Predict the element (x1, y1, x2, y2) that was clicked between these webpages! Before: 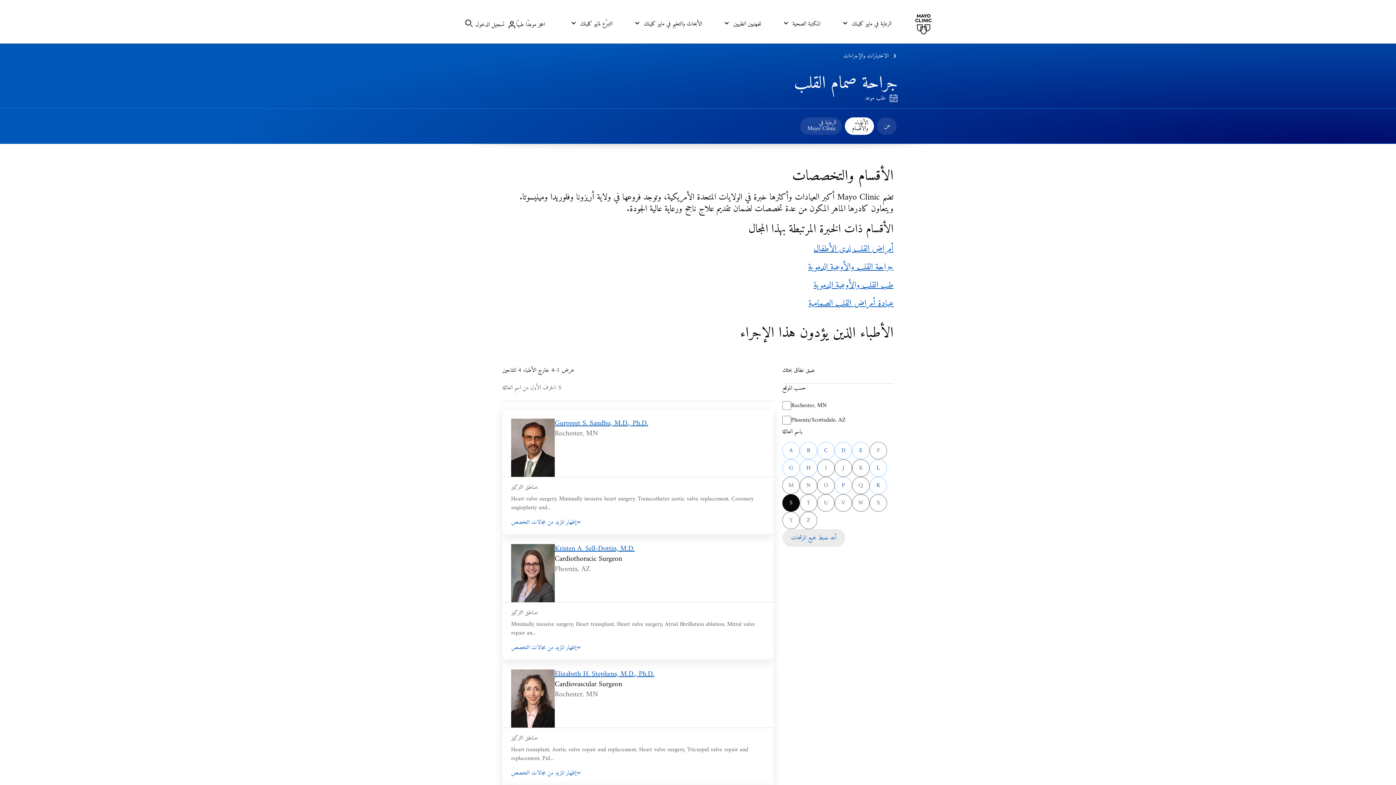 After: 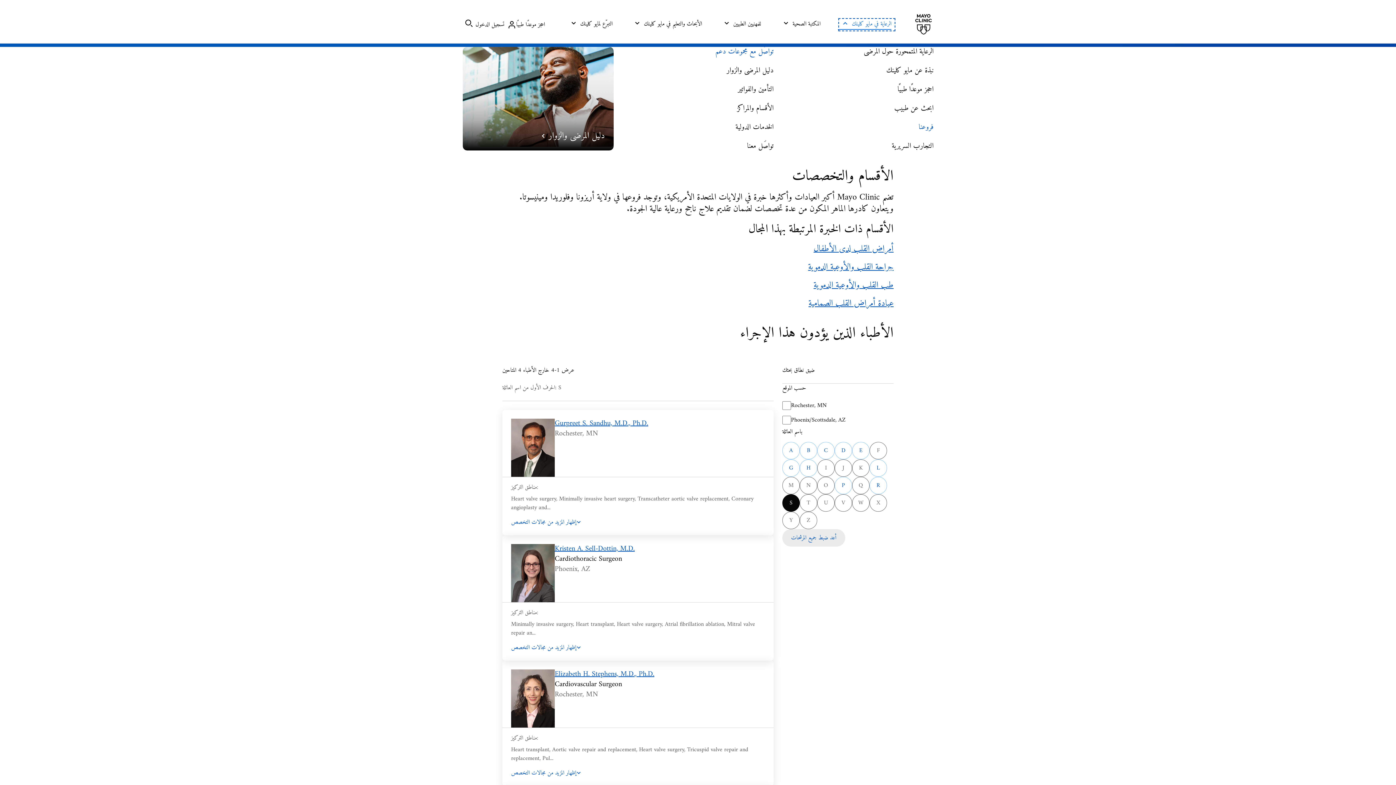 Action: label: الرعاية في مايو كلينك bbox: (840, 19, 893, 29)